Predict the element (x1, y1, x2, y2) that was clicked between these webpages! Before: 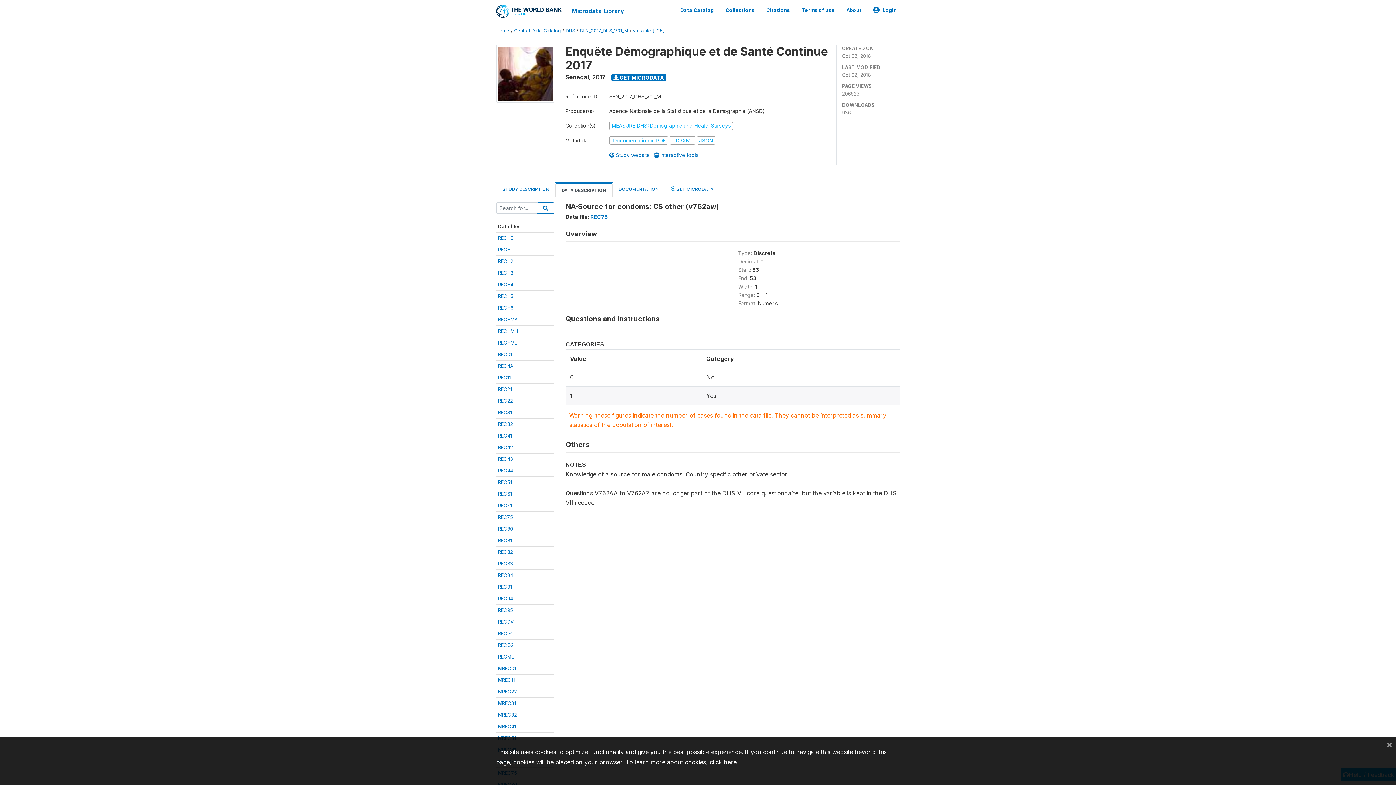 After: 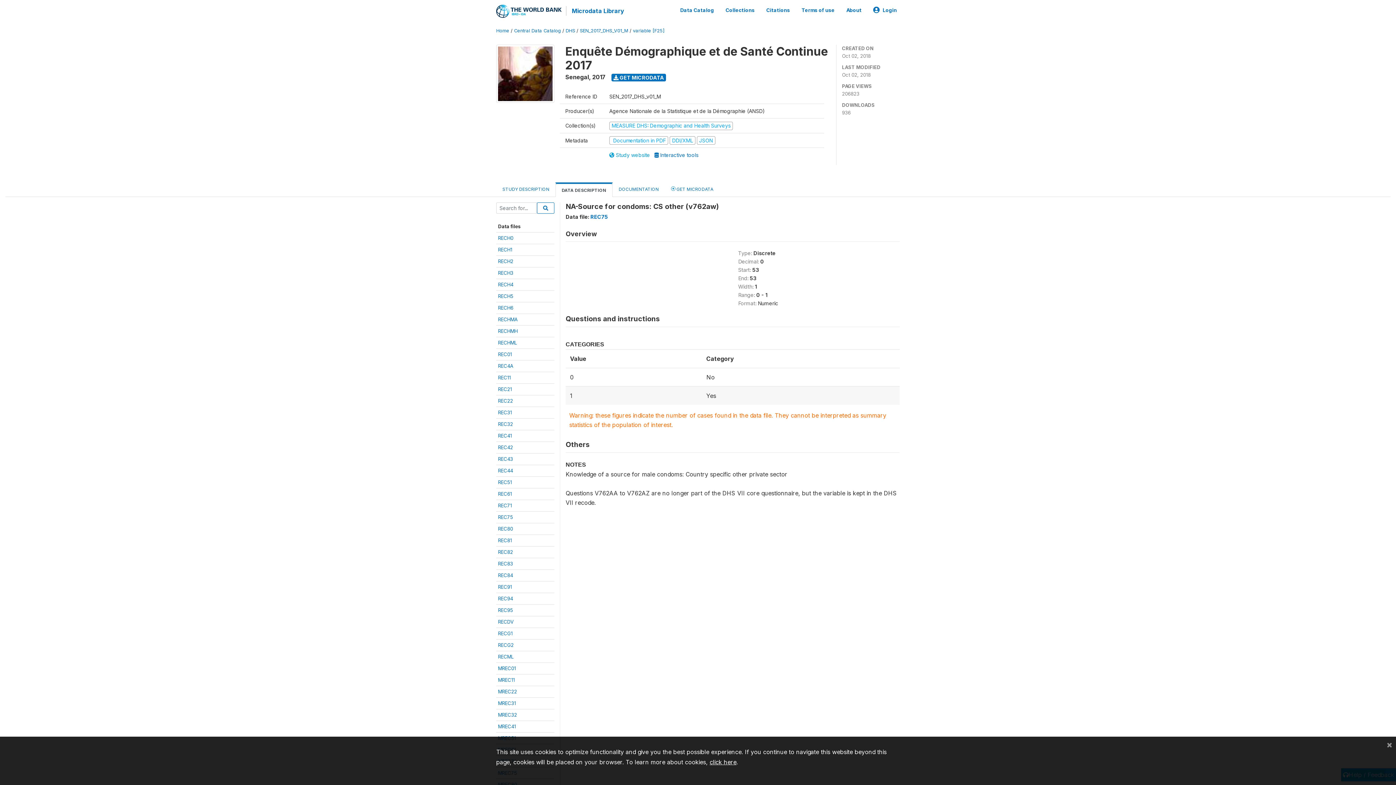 Action: label:  Study website  bbox: (609, 152, 654, 158)